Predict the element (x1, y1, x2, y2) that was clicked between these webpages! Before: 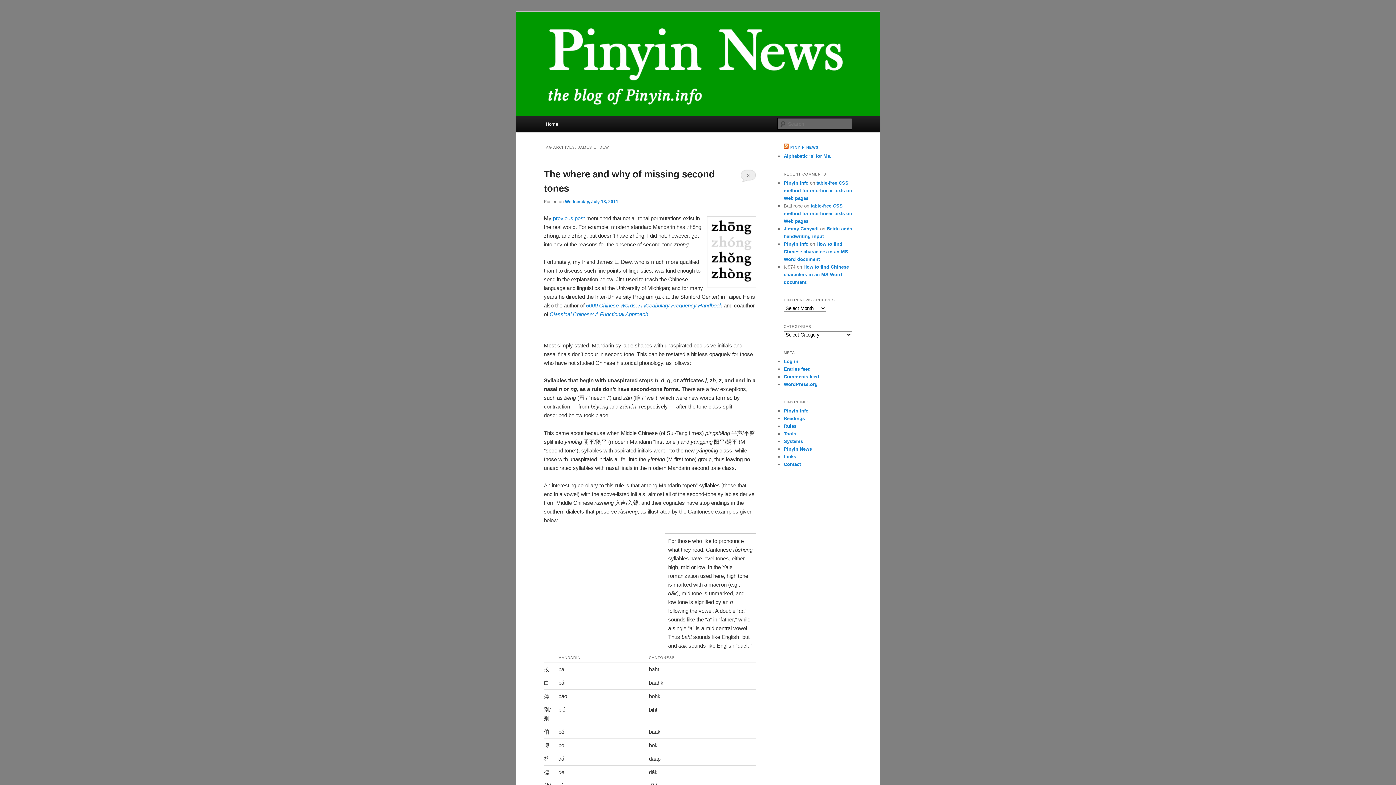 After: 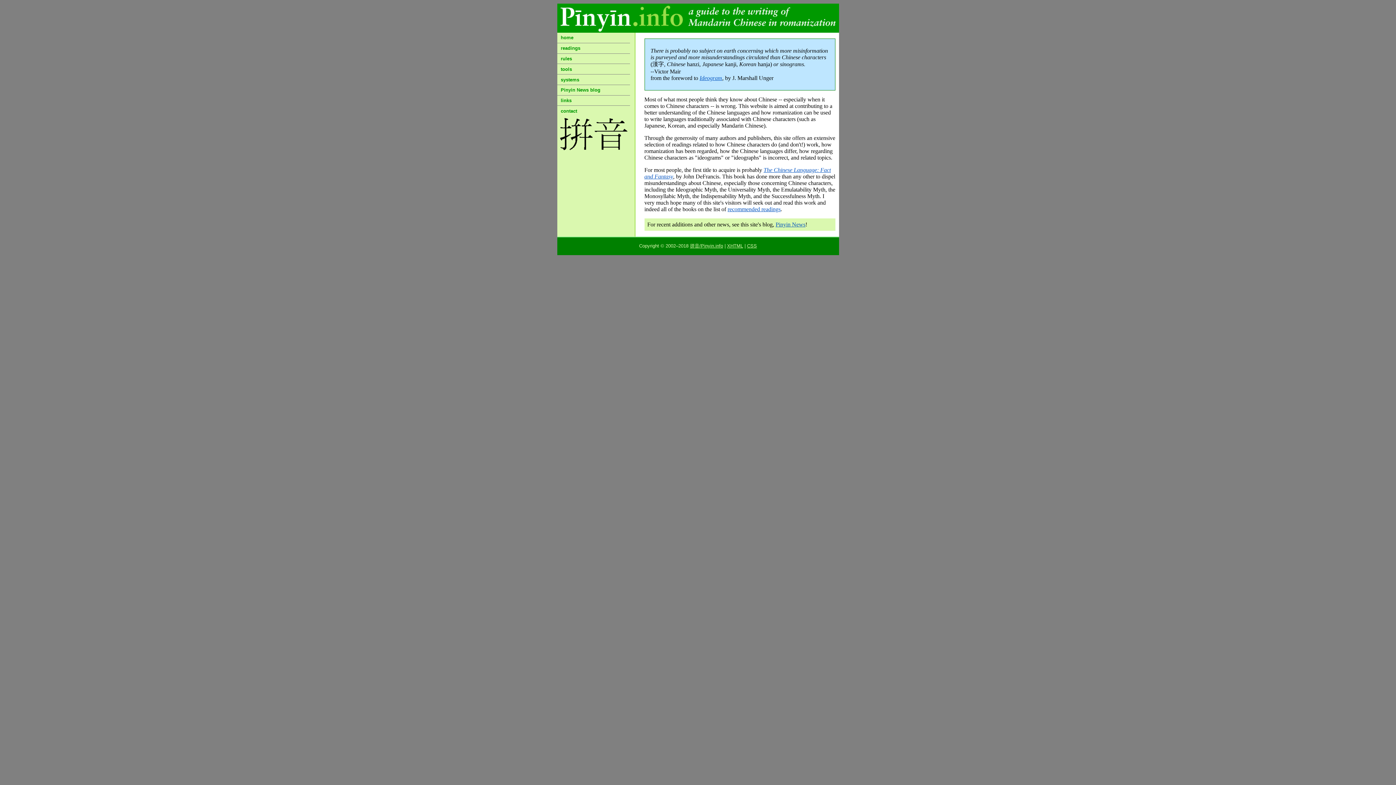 Action: bbox: (784, 408, 808, 413) label: Pinyin Info